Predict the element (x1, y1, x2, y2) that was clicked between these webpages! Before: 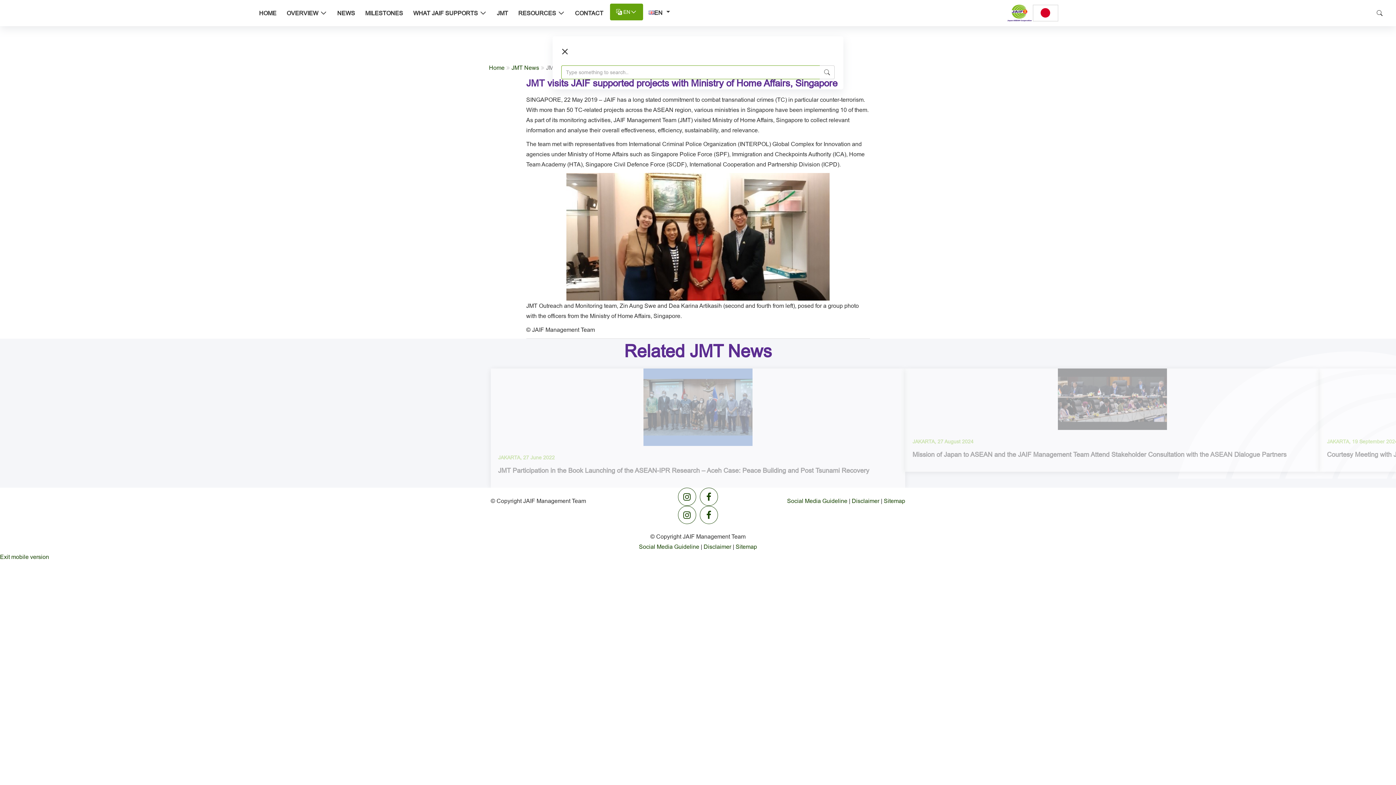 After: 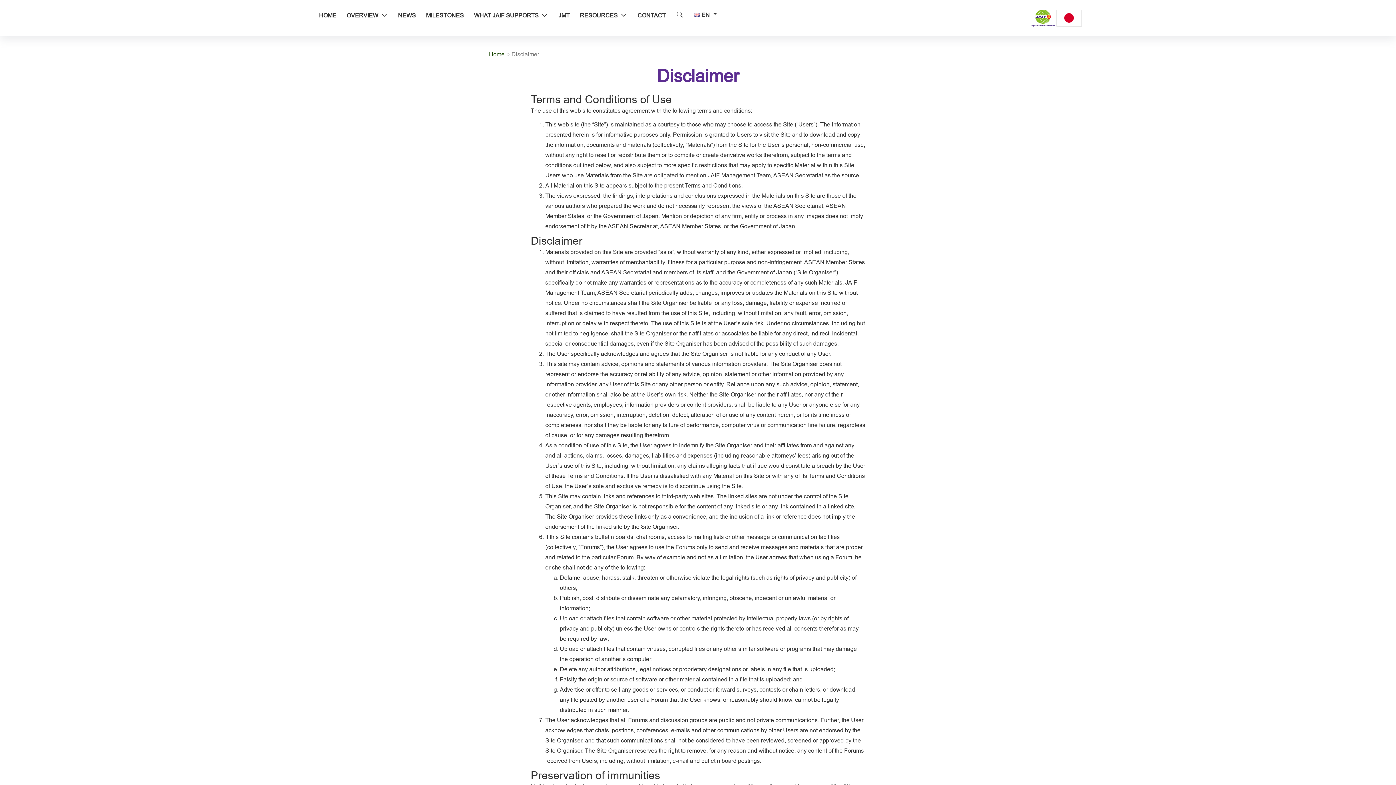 Action: bbox: (703, 543, 731, 550) label: Disclaimer